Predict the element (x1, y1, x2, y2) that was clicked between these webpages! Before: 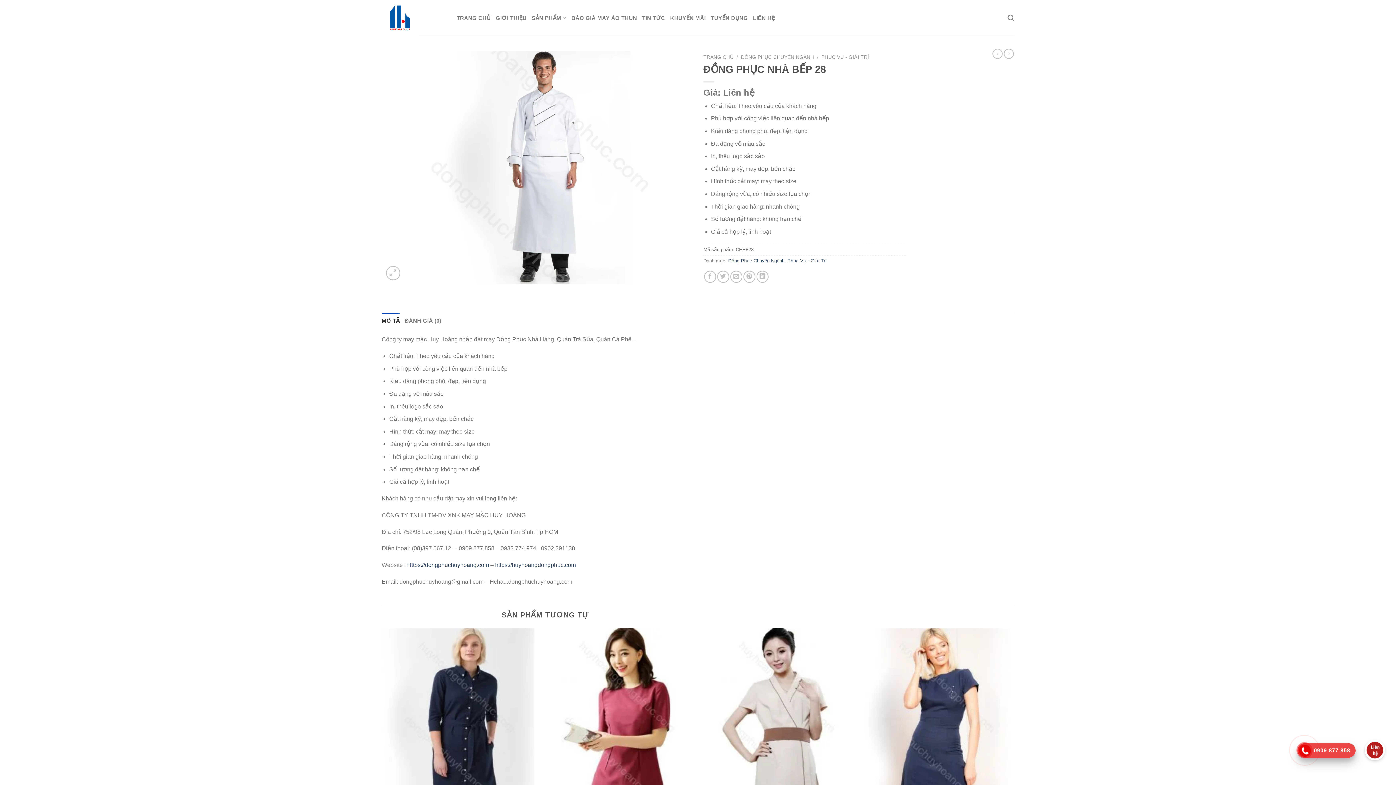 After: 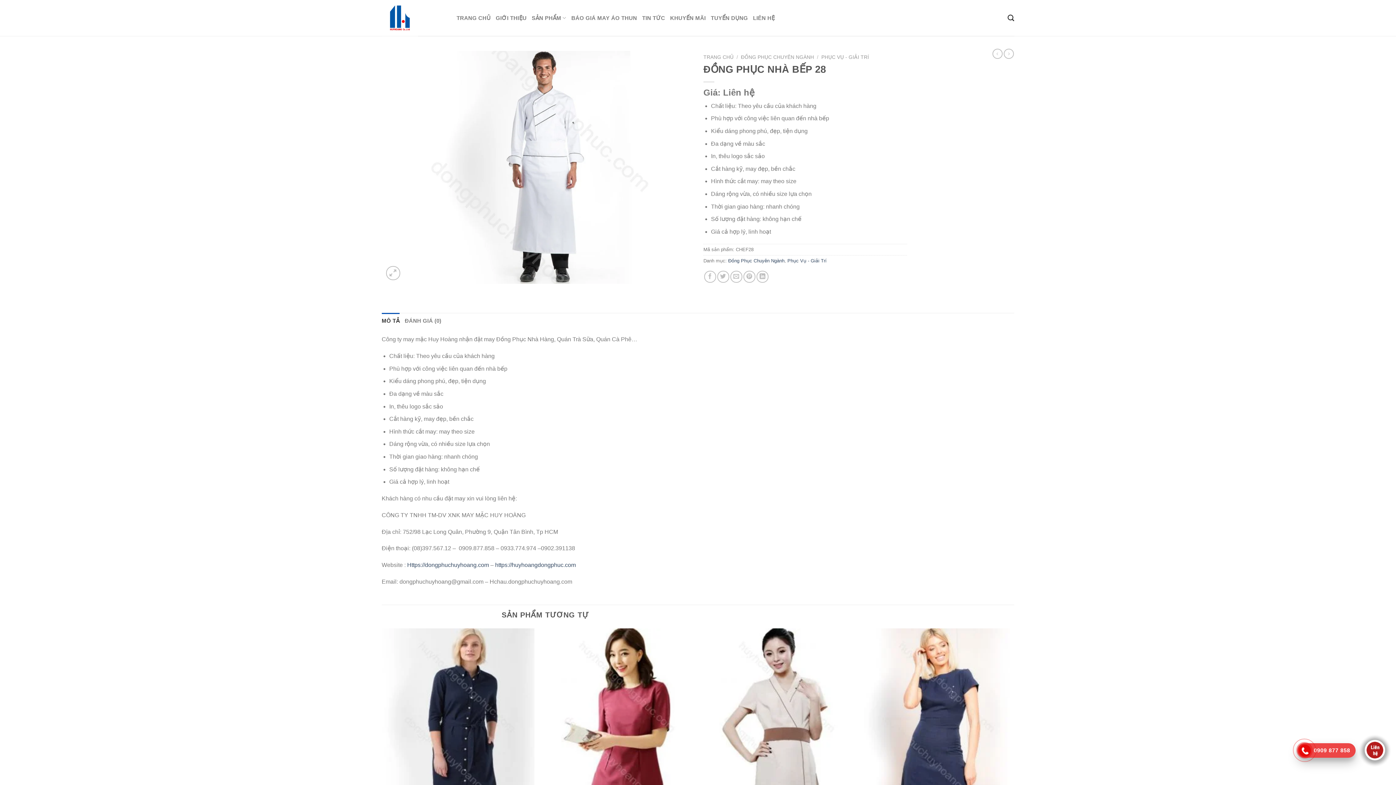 Action: bbox: (1007, 10, 1014, 25) label: Tìm kiếm